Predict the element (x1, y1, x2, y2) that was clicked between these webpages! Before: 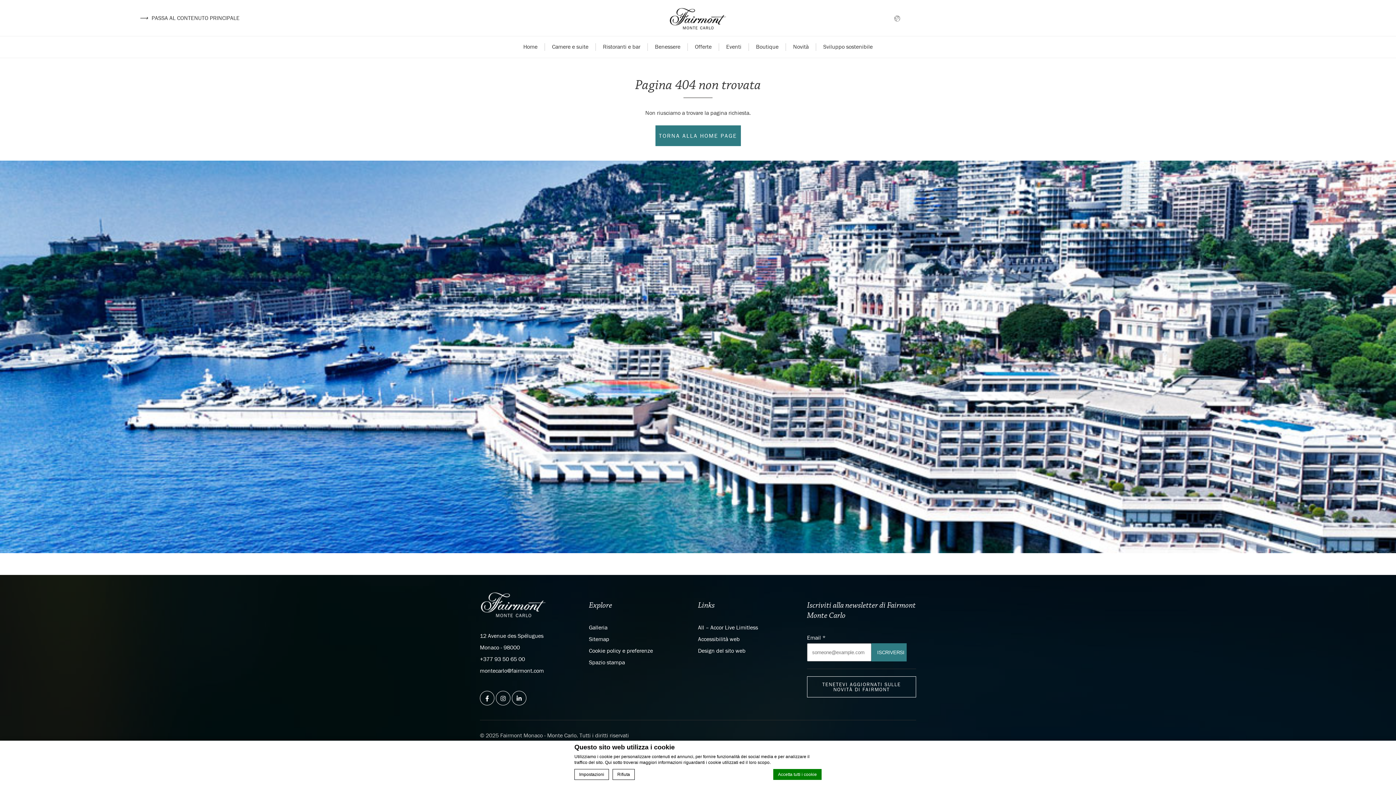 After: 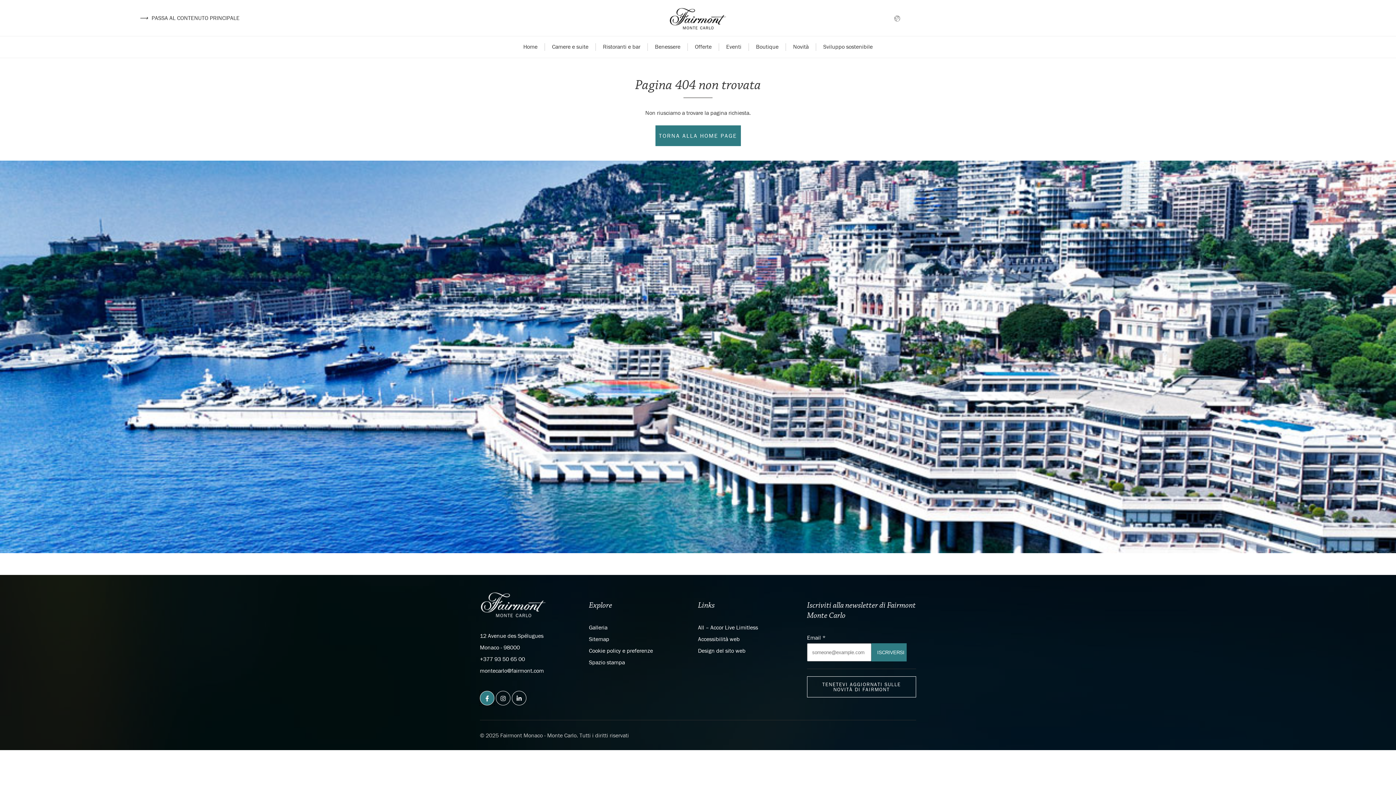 Action: label: Venite a trovarci su Facebook bbox: (480, 691, 494, 705)